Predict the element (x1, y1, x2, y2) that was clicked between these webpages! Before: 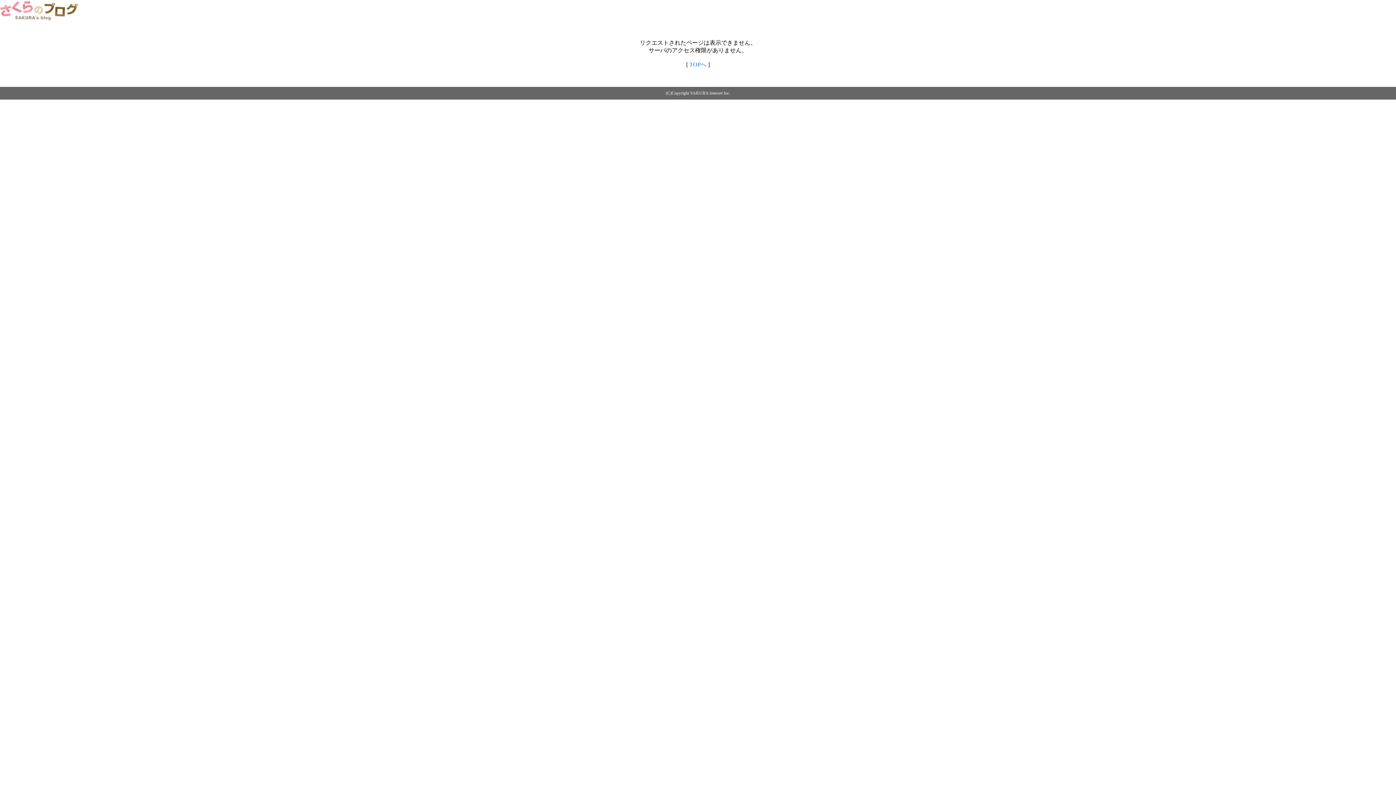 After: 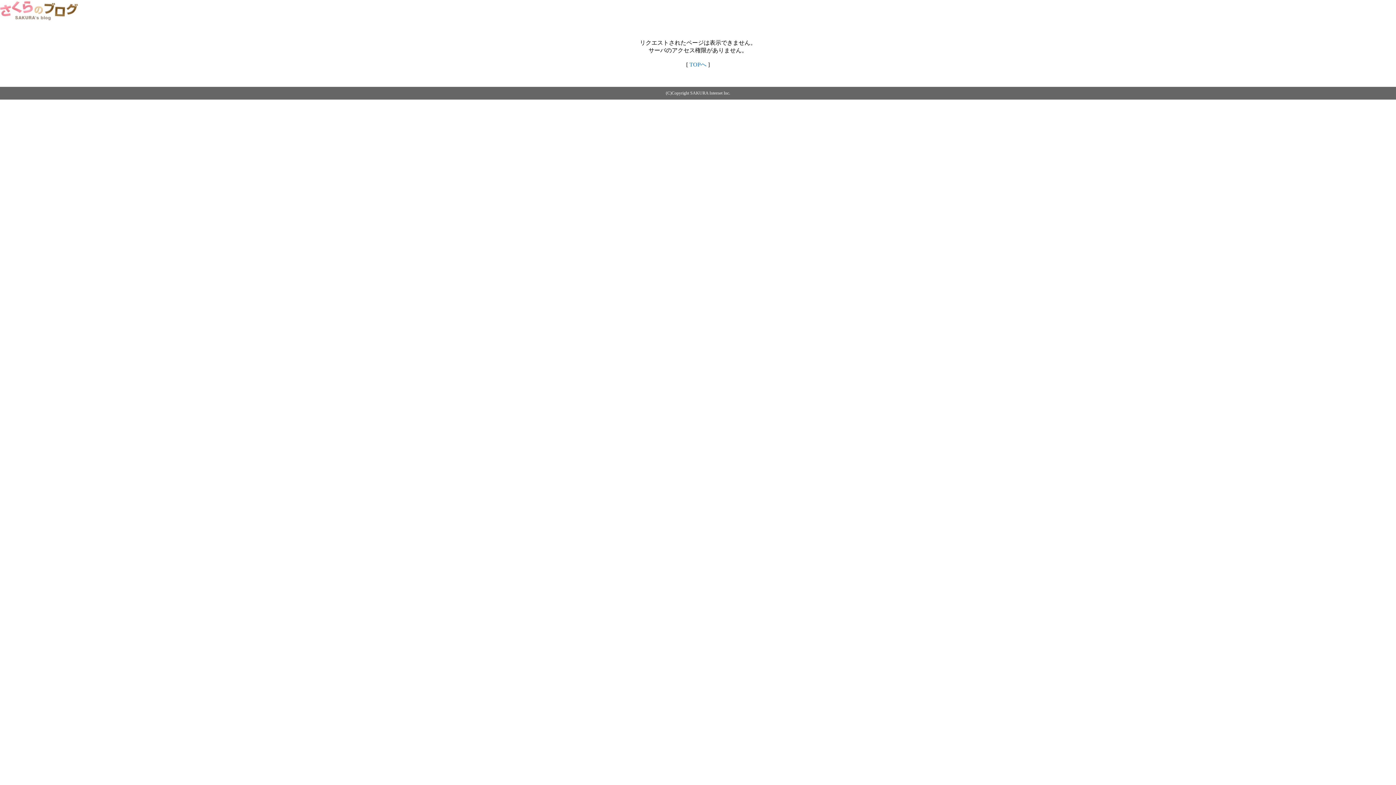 Action: bbox: (0, 14, 79, 20)